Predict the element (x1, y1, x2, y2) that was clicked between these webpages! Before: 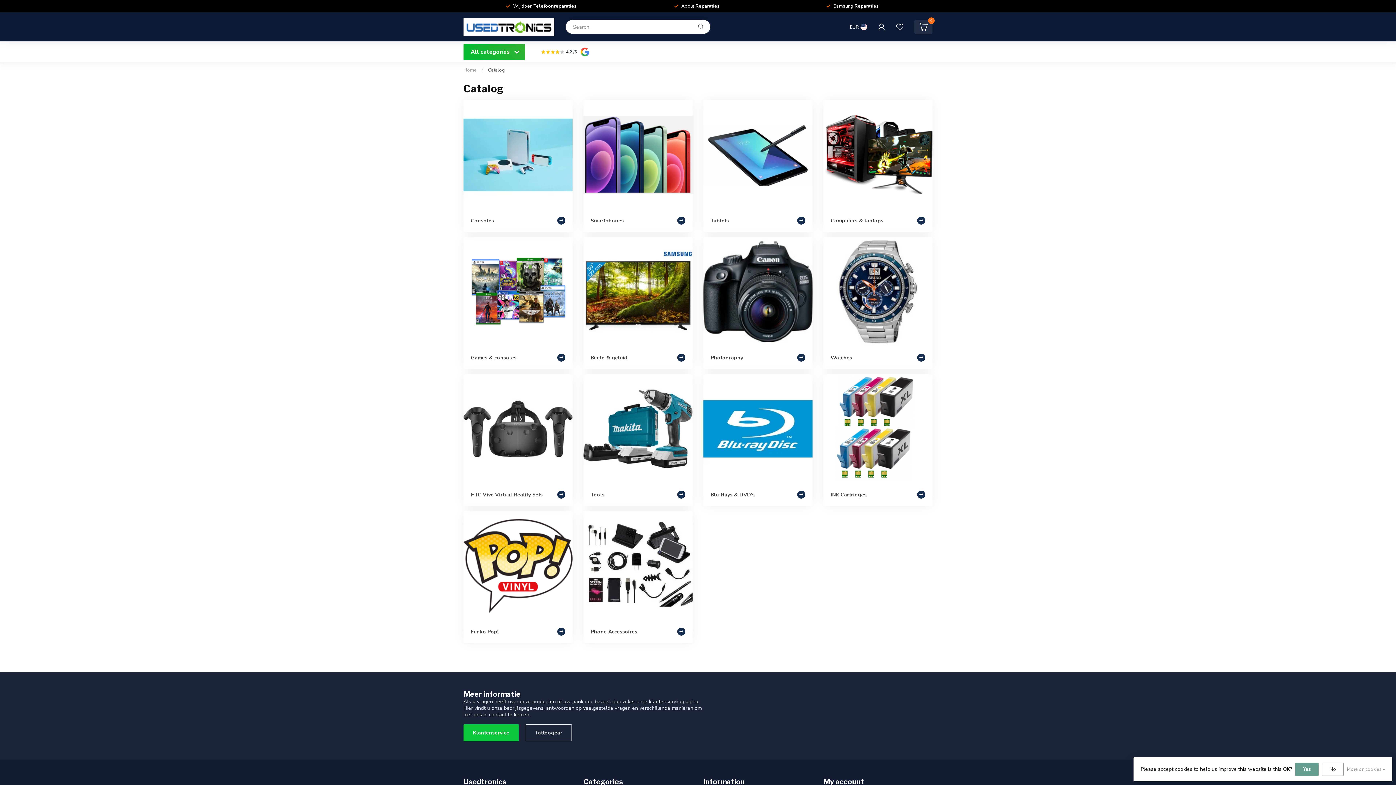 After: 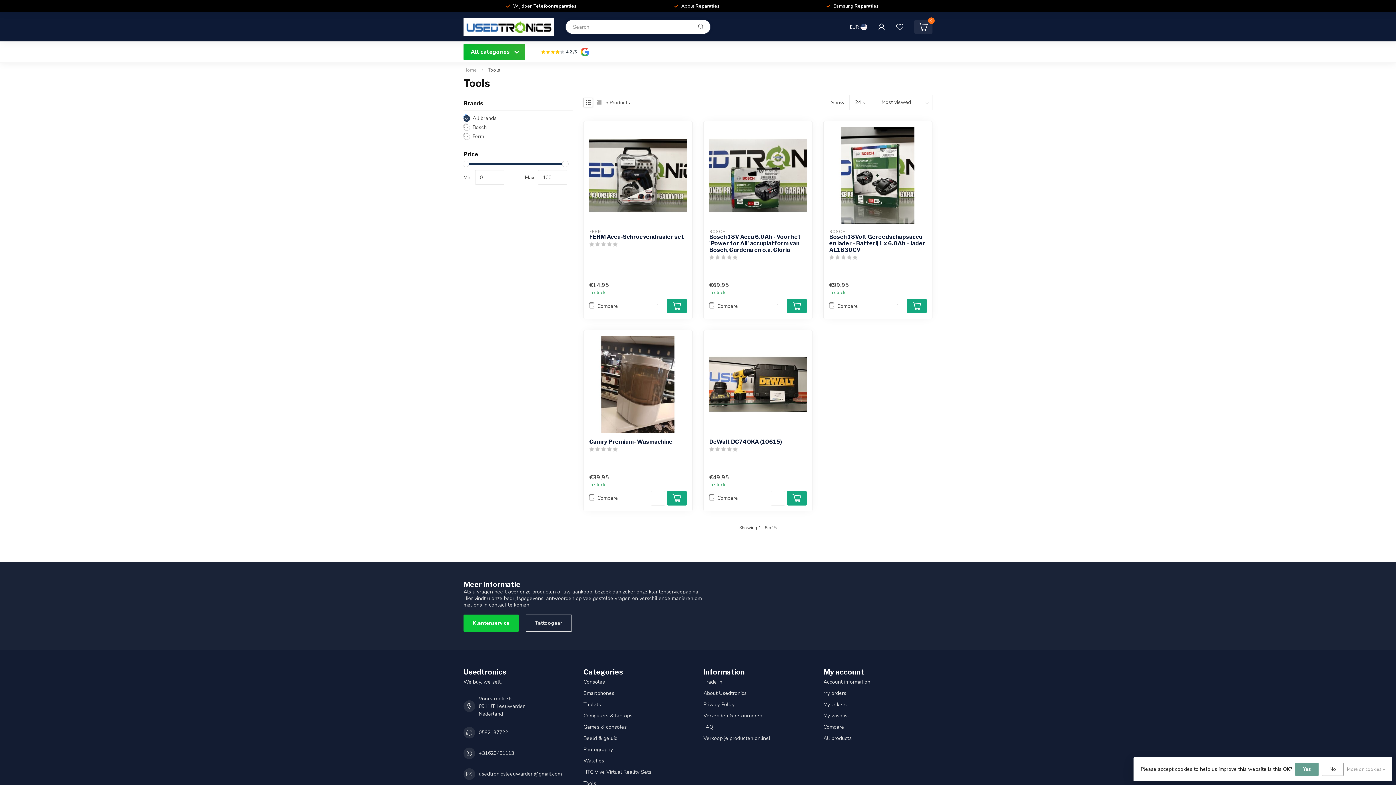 Action: bbox: (583, 374, 692, 506) label: Tools